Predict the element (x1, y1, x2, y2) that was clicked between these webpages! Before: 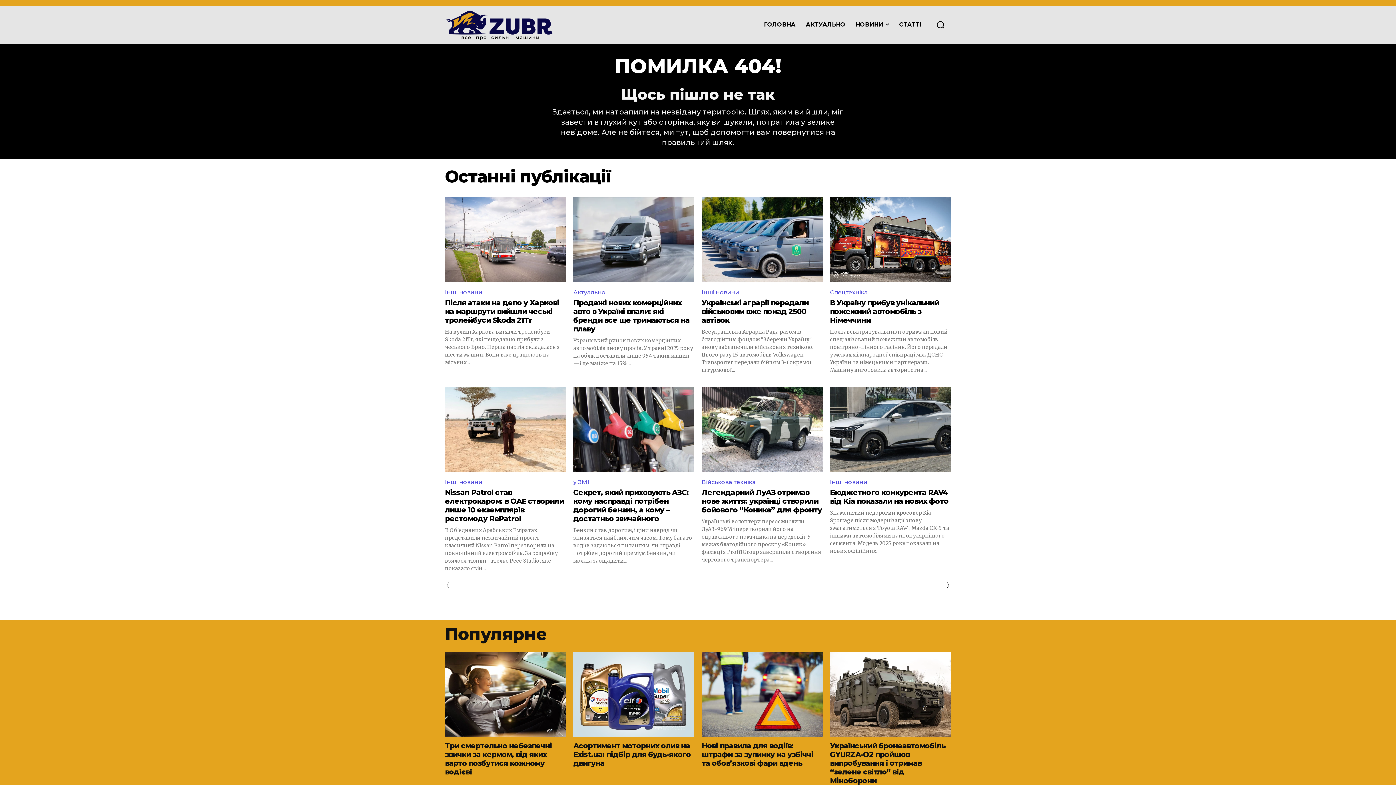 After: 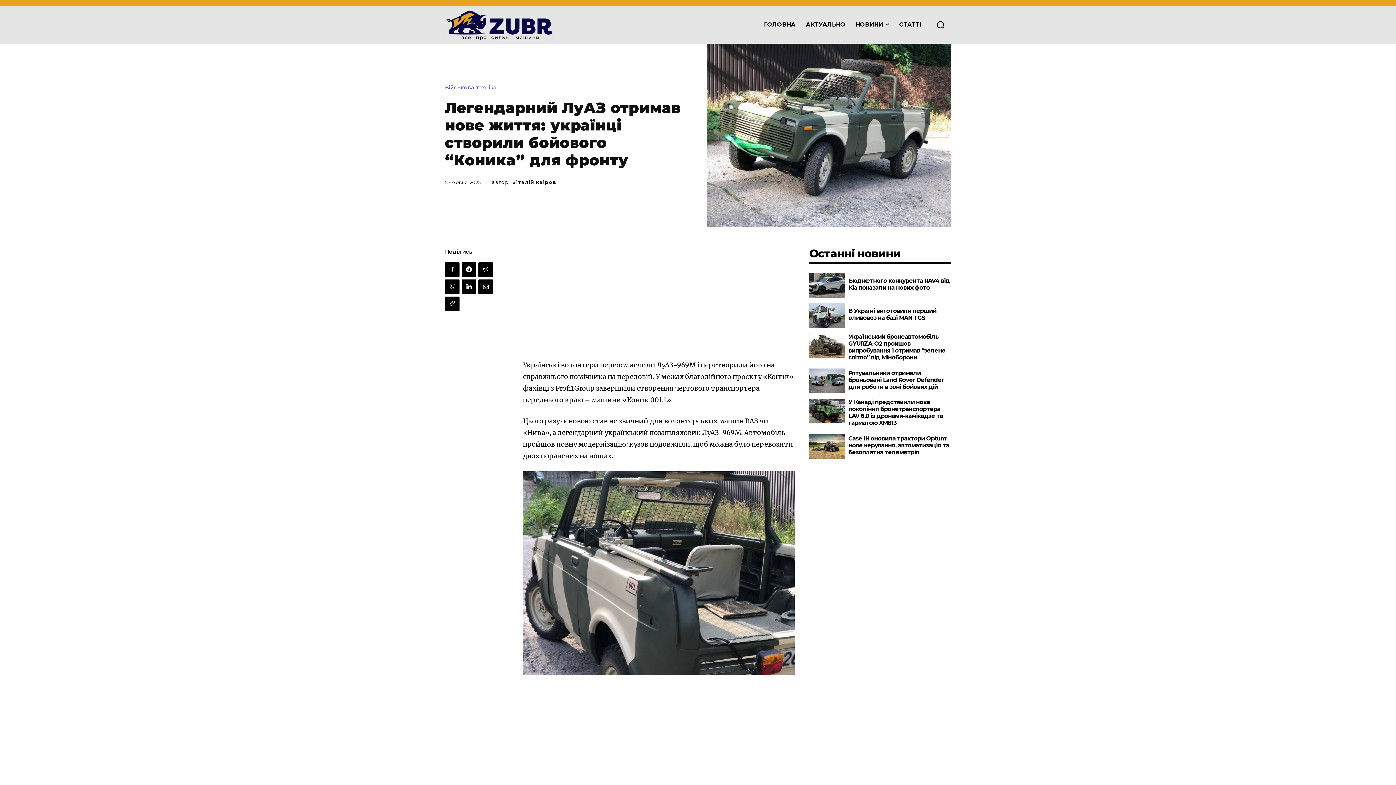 Action: bbox: (701, 387, 822, 471)